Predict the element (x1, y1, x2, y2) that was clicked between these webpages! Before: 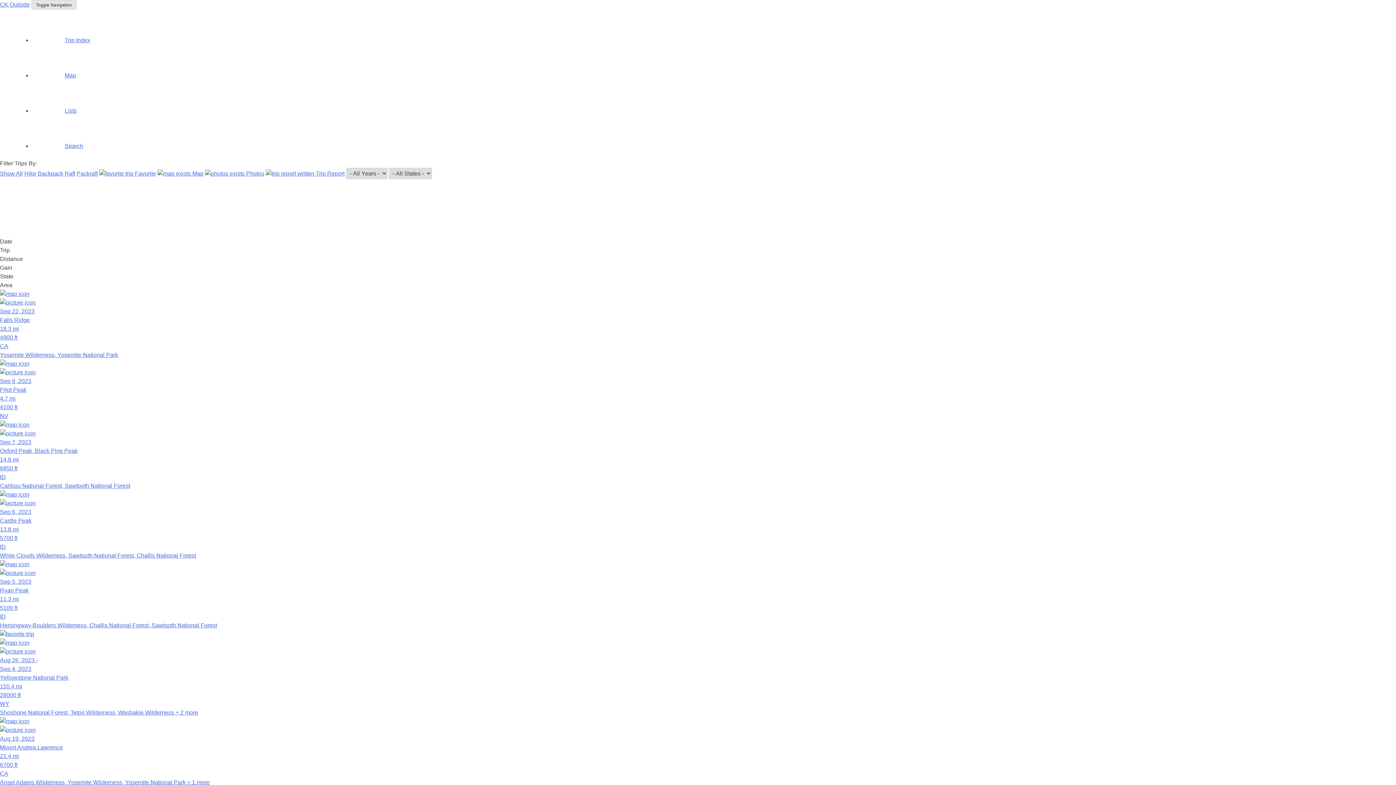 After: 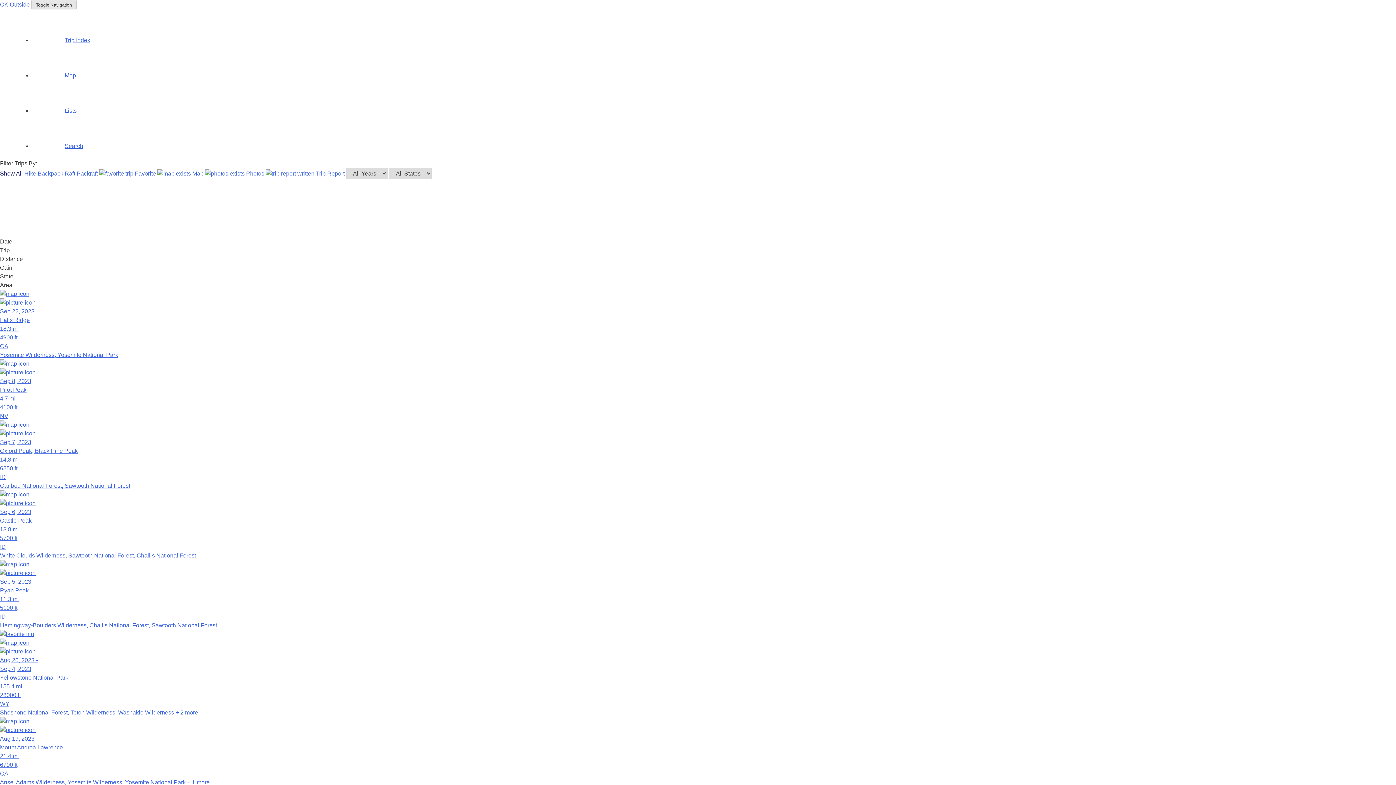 Action: bbox: (0, 170, 22, 176) label: Show All